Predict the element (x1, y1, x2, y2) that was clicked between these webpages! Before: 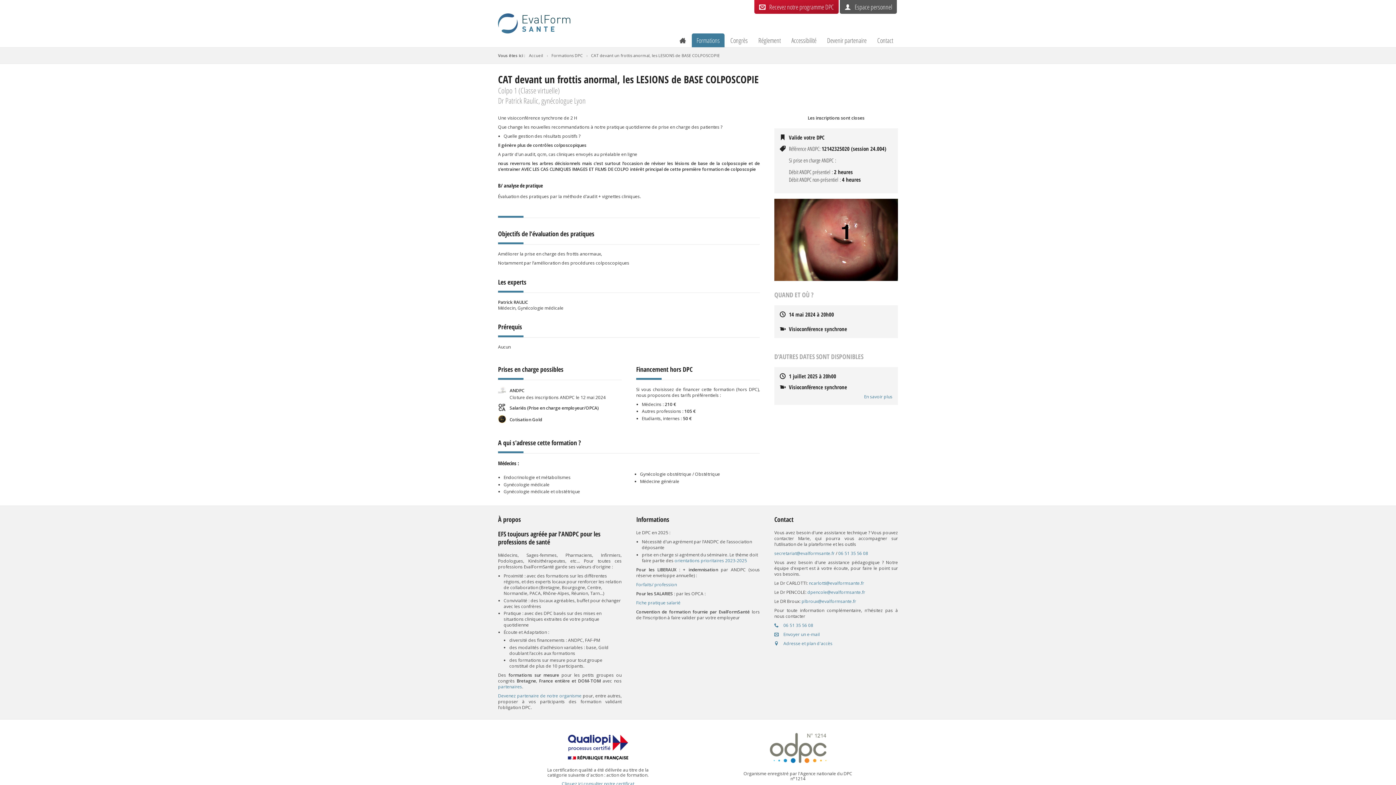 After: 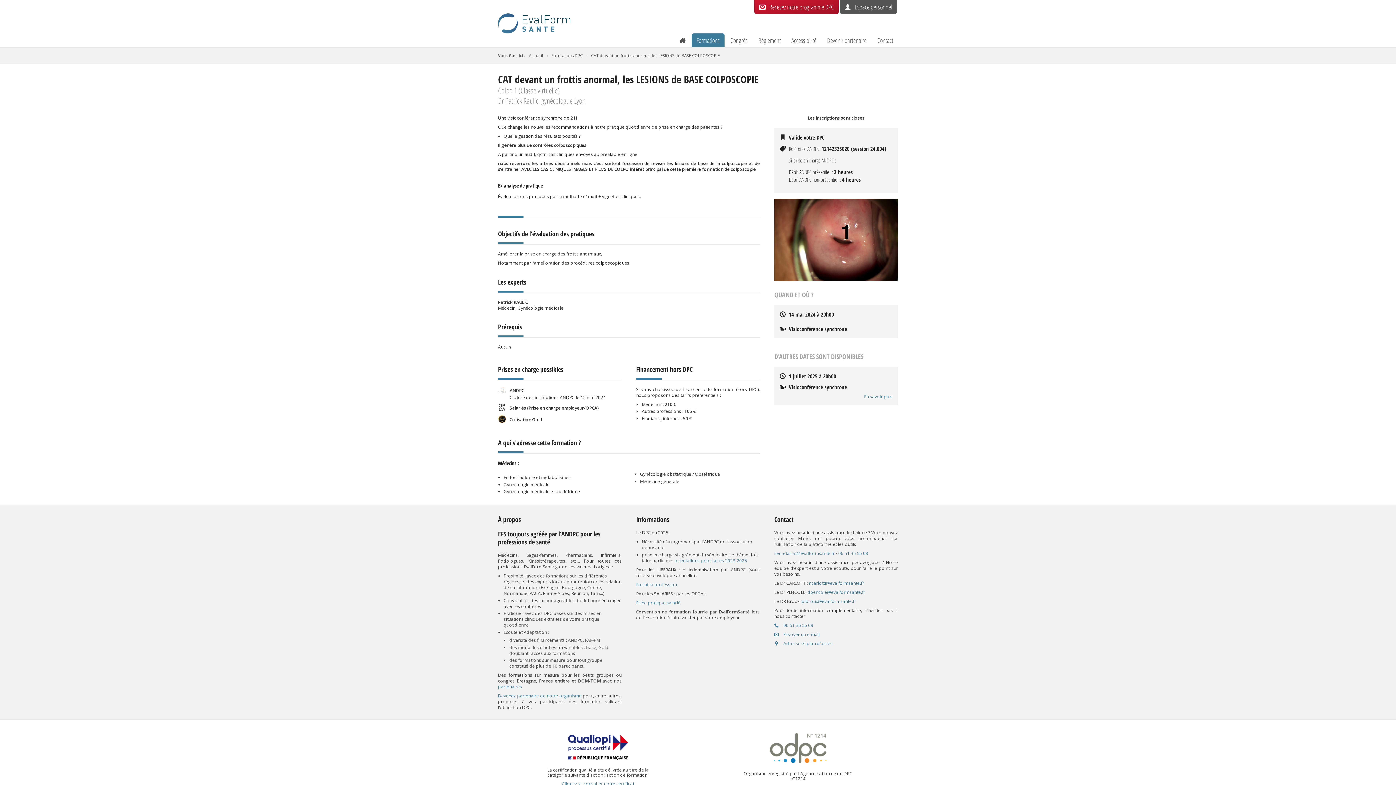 Action: bbox: (807, 589, 865, 595) label: dpencole@evalformsante.fr